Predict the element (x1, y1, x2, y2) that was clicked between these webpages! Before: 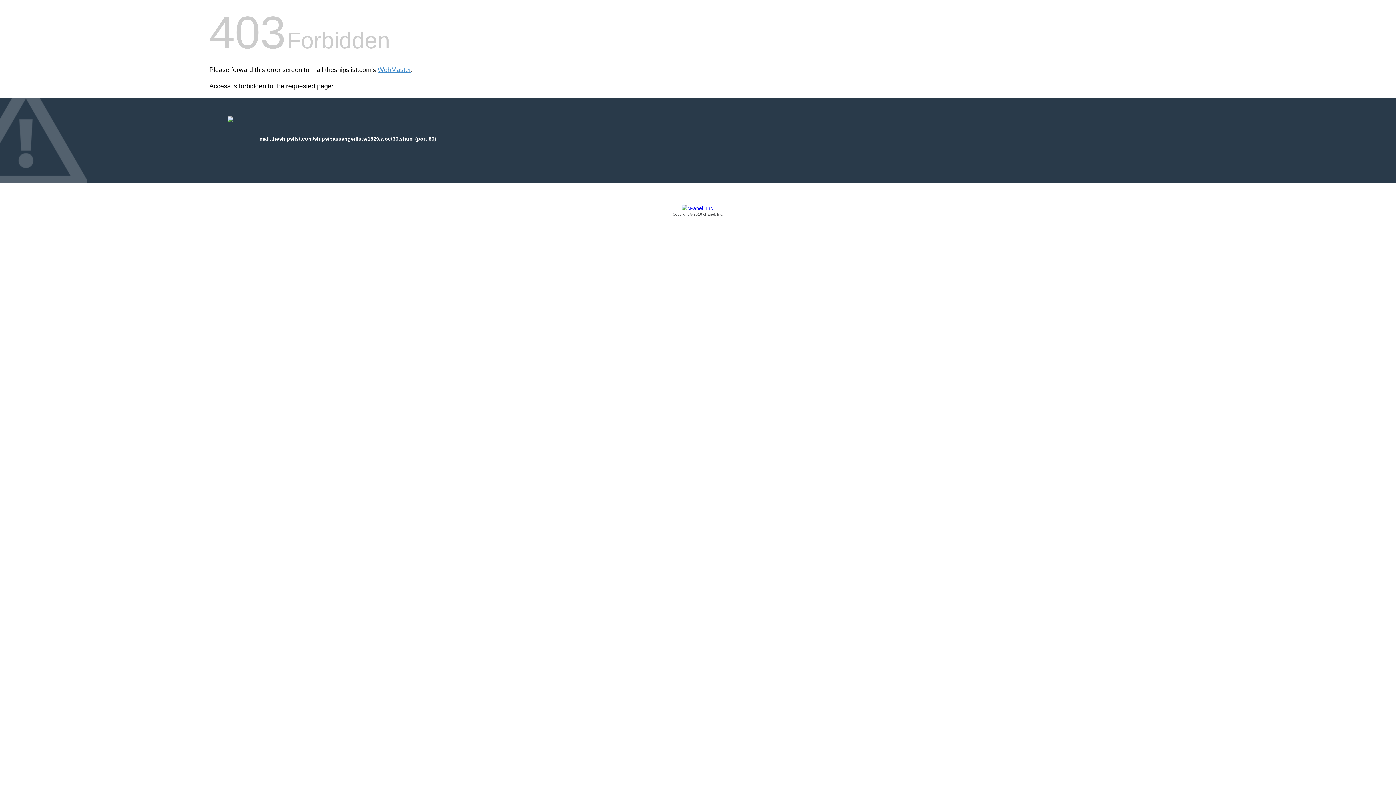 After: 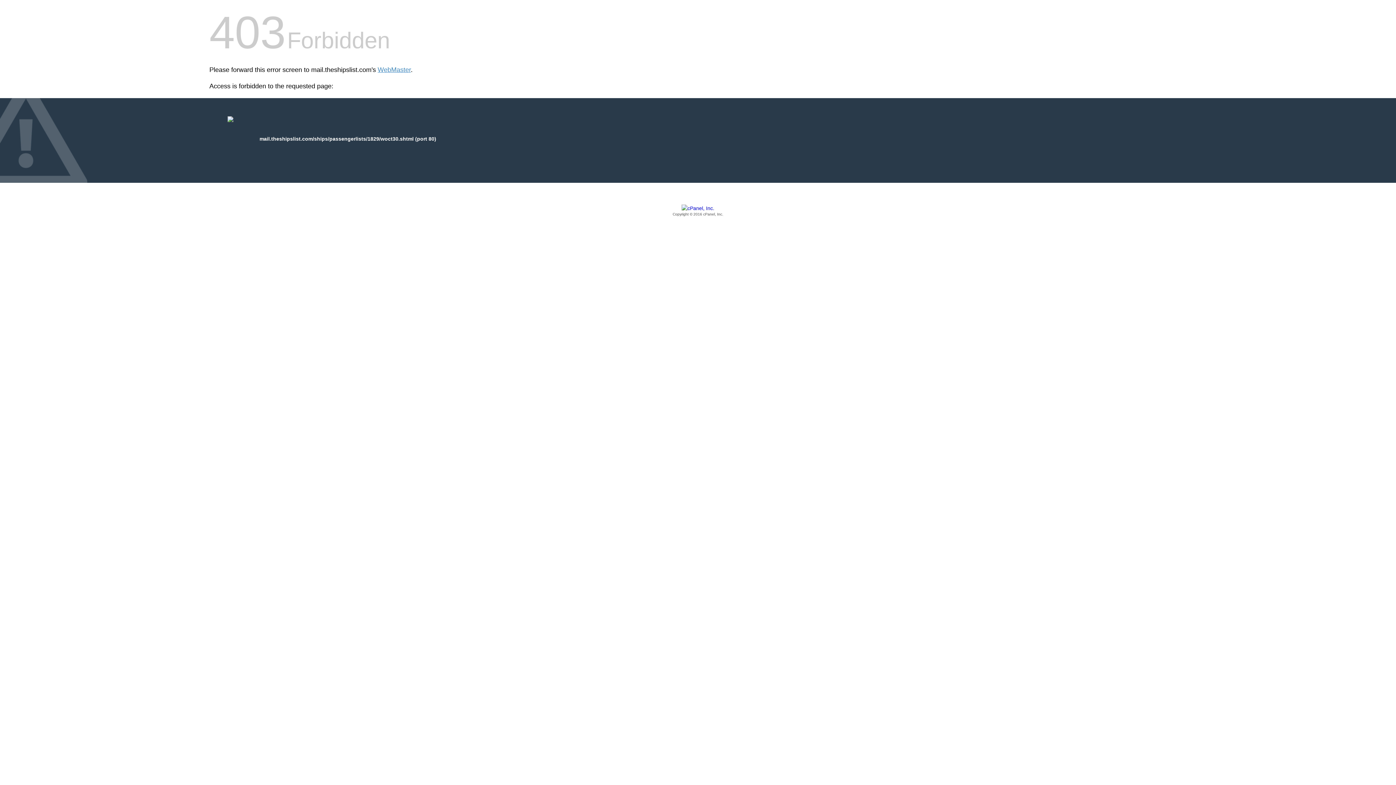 Action: bbox: (209, 205, 1186, 217) label: Copyright © 2016 cPanel, Inc.